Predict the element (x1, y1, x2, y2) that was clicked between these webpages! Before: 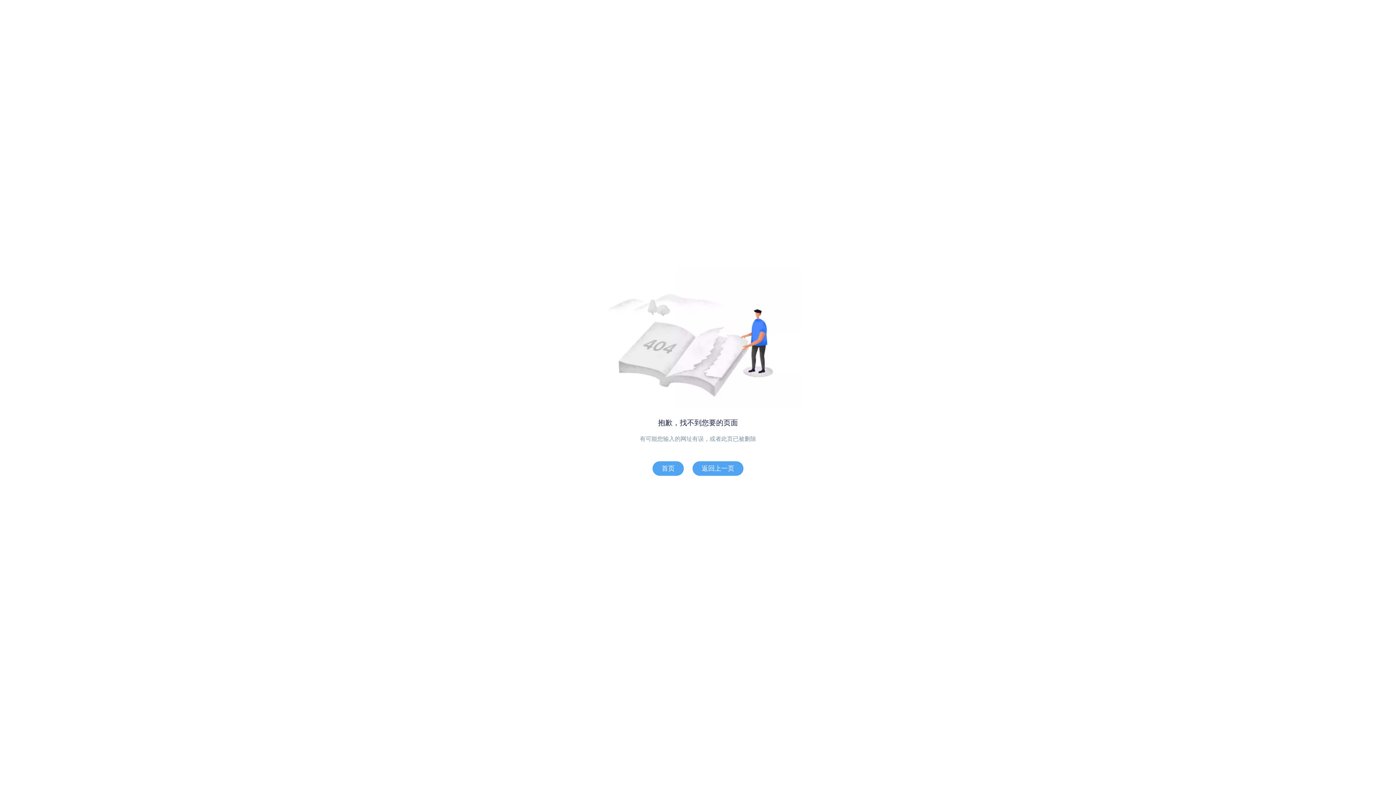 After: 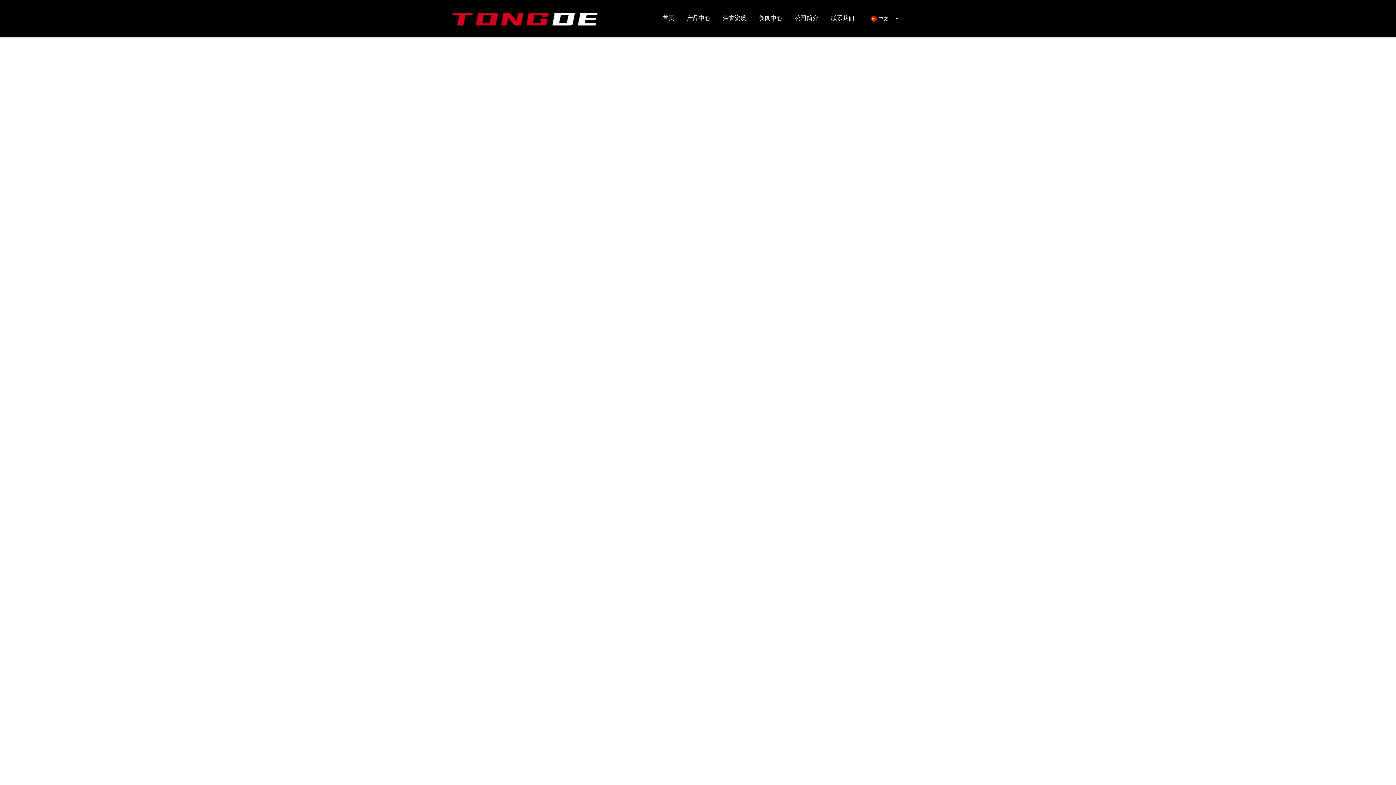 Action: bbox: (652, 461, 684, 476) label: 首页